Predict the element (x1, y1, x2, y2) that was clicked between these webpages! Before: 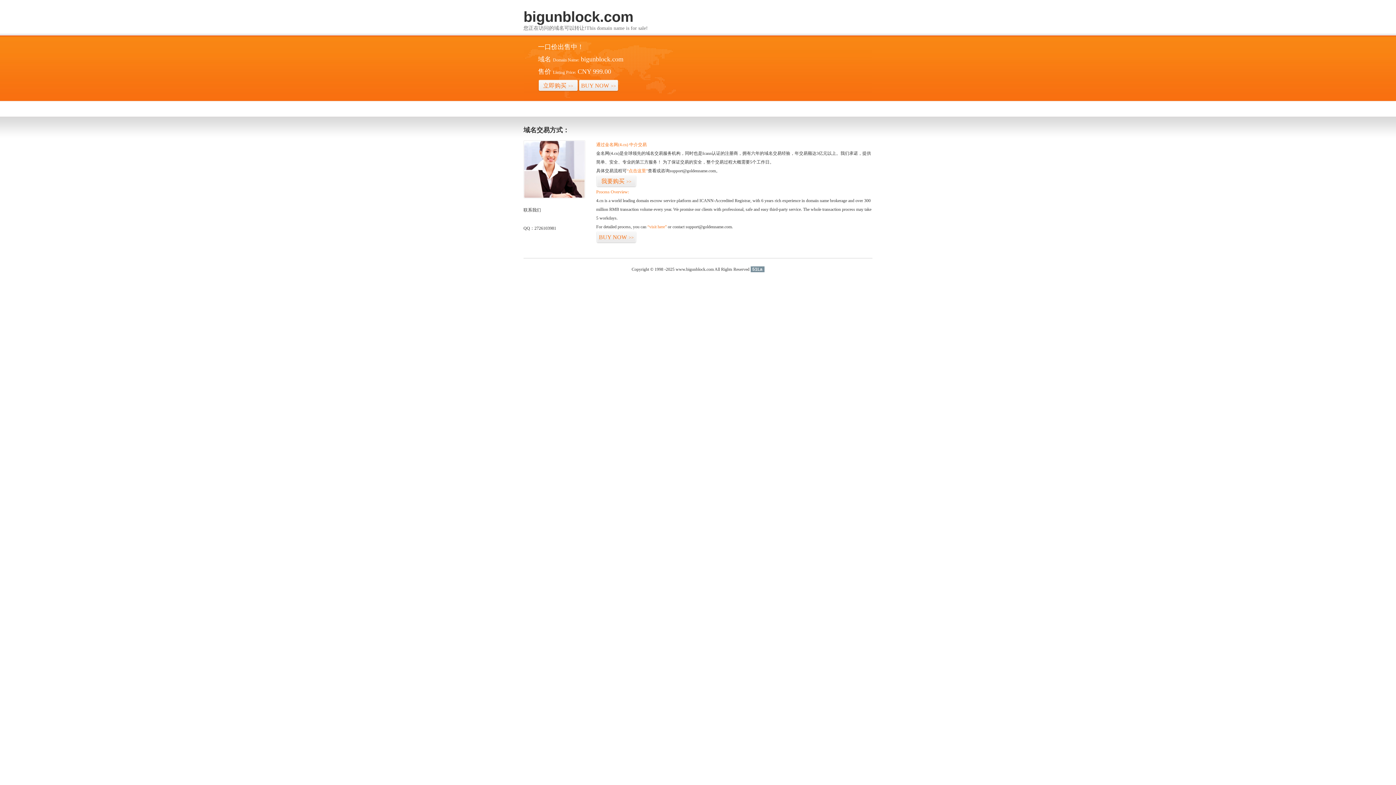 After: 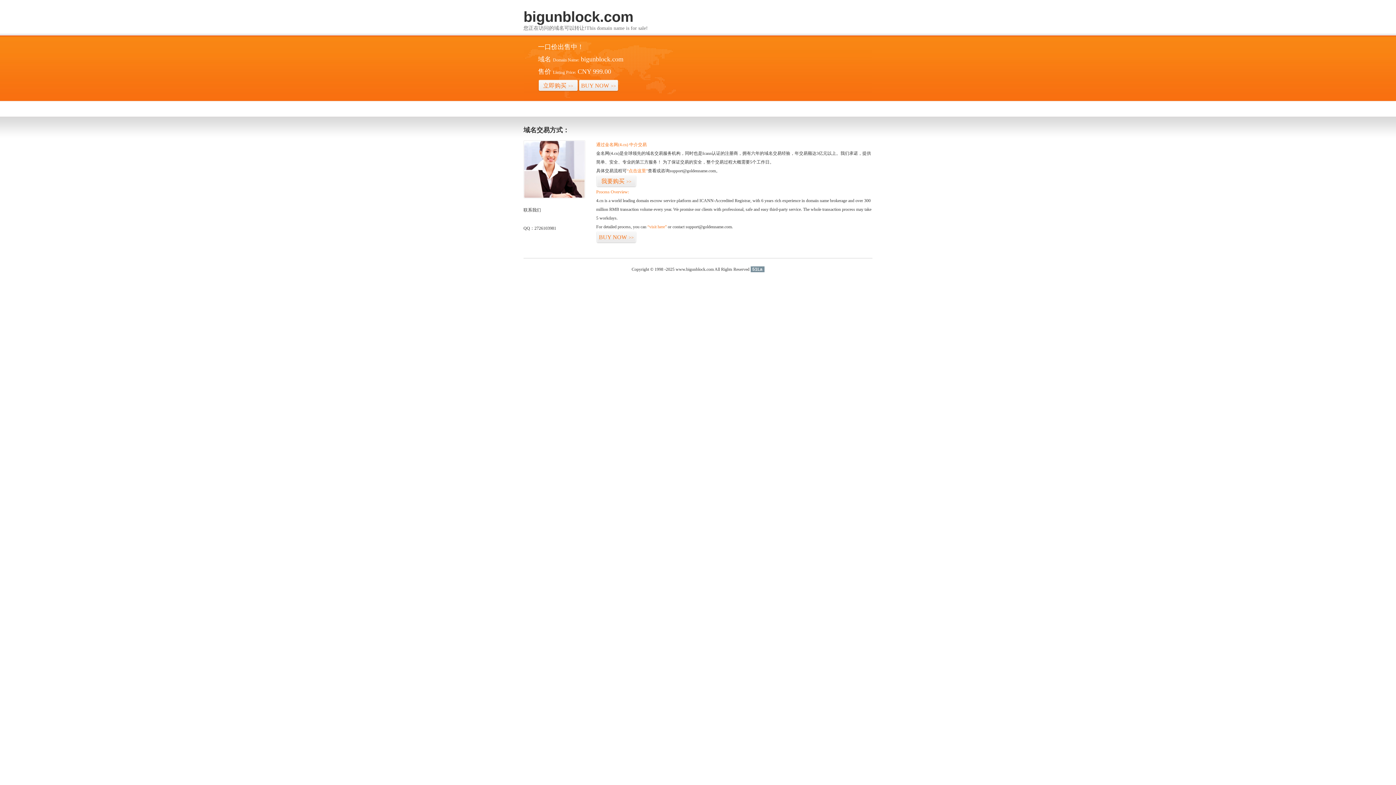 Action: bbox: (750, 266, 764, 272) label: 51La